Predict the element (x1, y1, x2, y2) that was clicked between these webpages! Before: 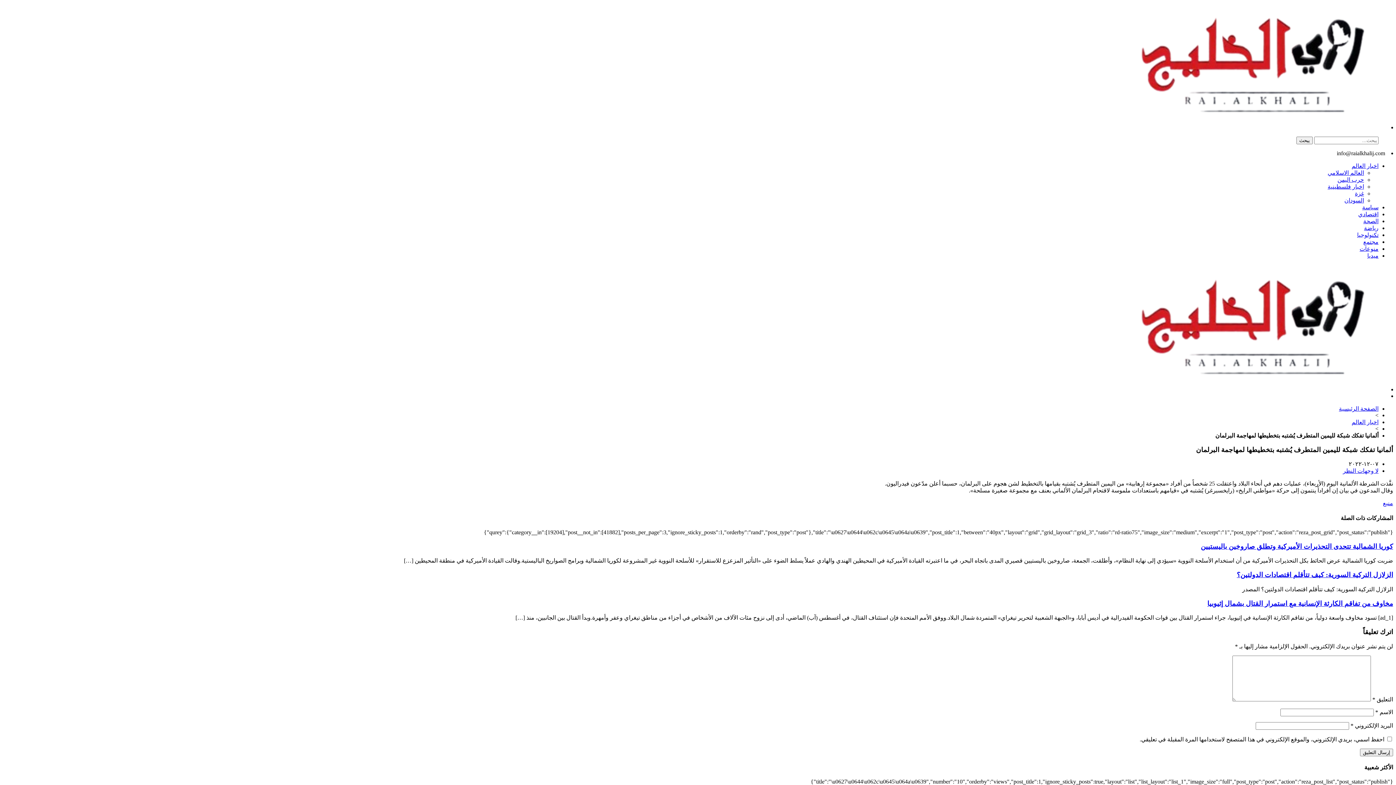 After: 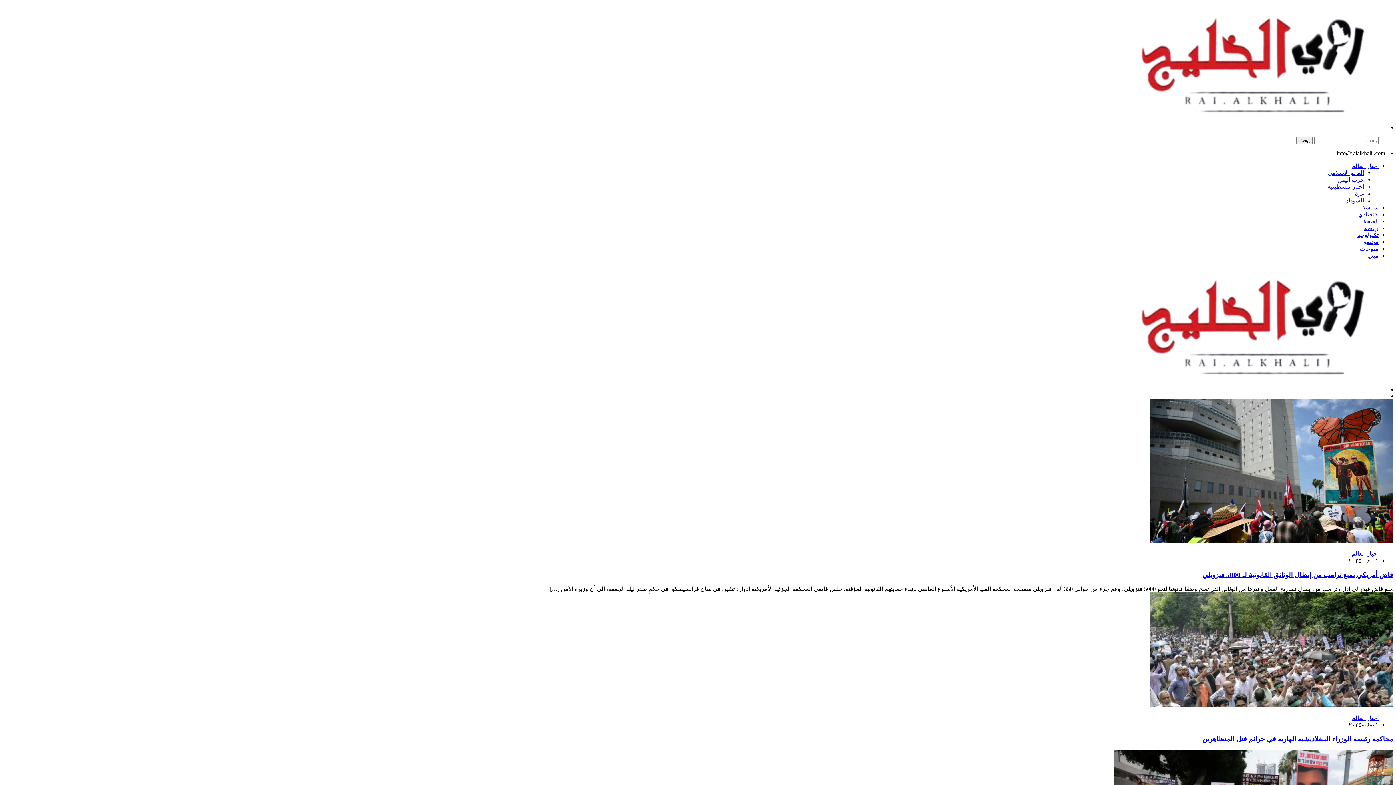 Action: bbox: (1118, 380, 1393, 386)